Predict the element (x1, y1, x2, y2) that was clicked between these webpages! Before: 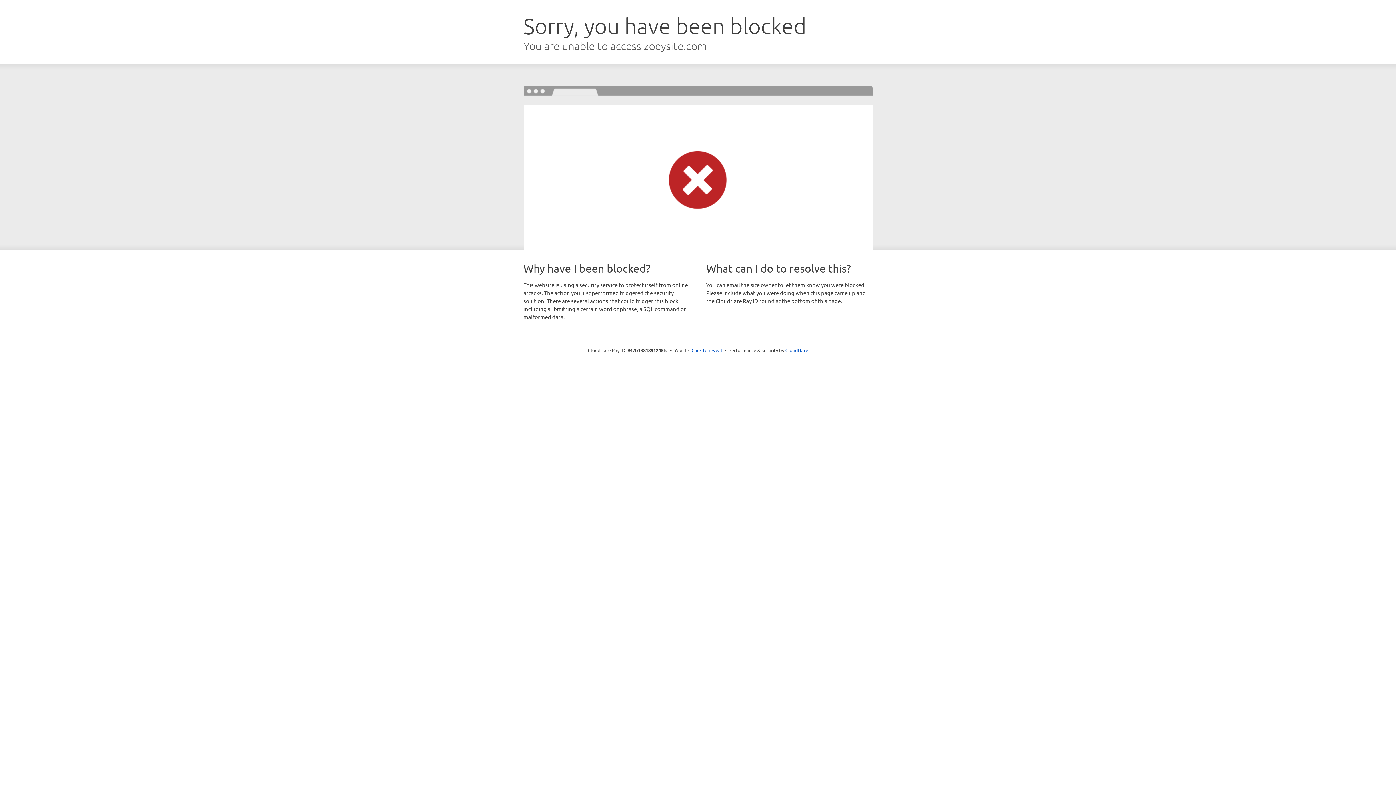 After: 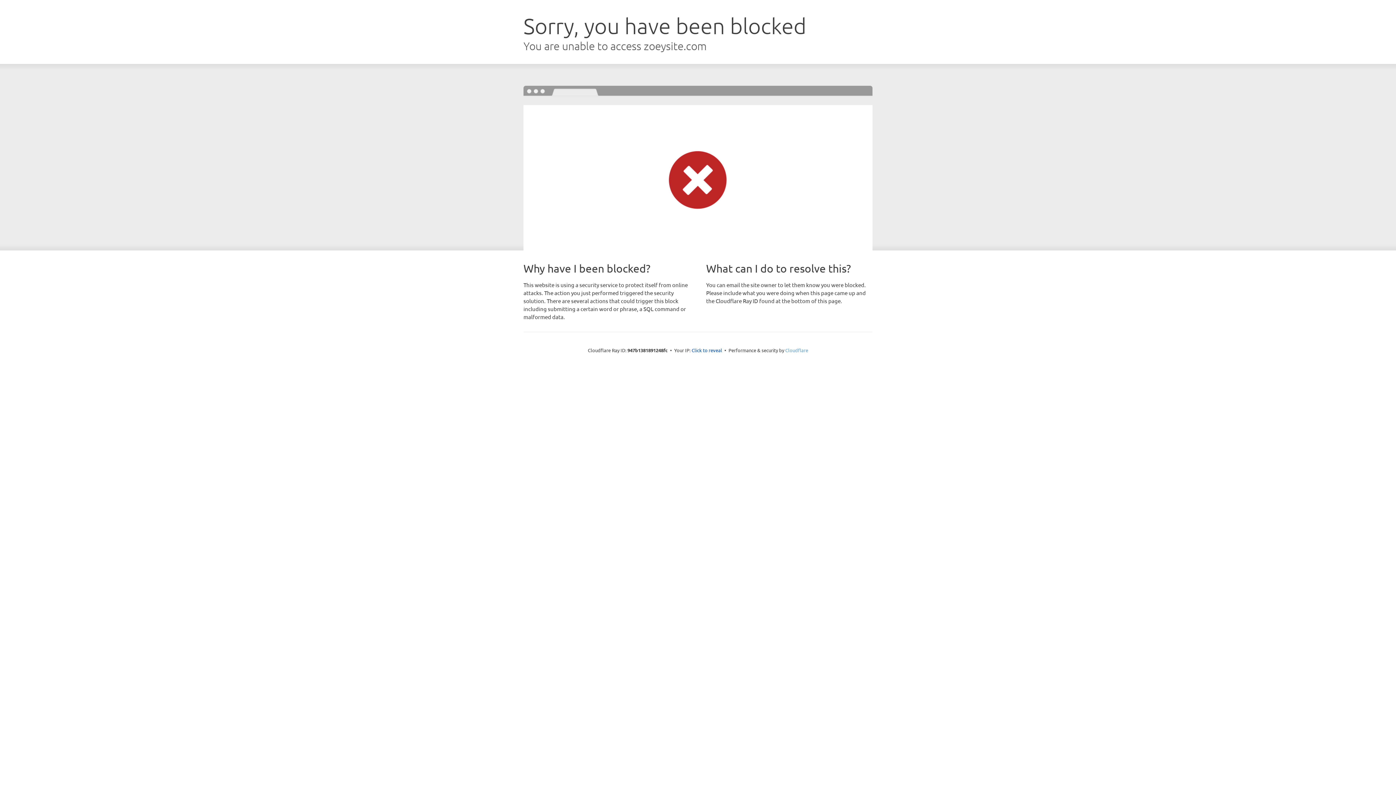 Action: label: Cloudflare bbox: (785, 347, 808, 353)